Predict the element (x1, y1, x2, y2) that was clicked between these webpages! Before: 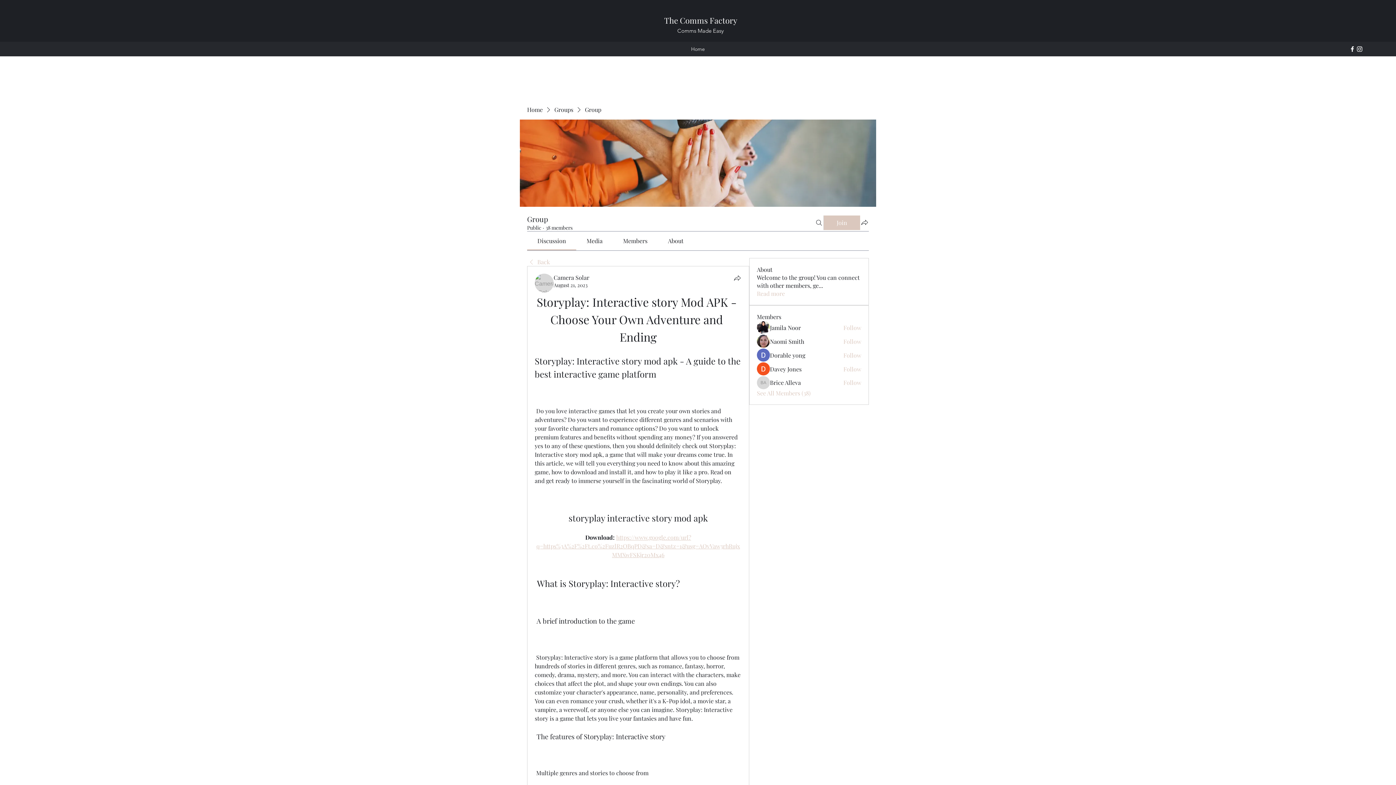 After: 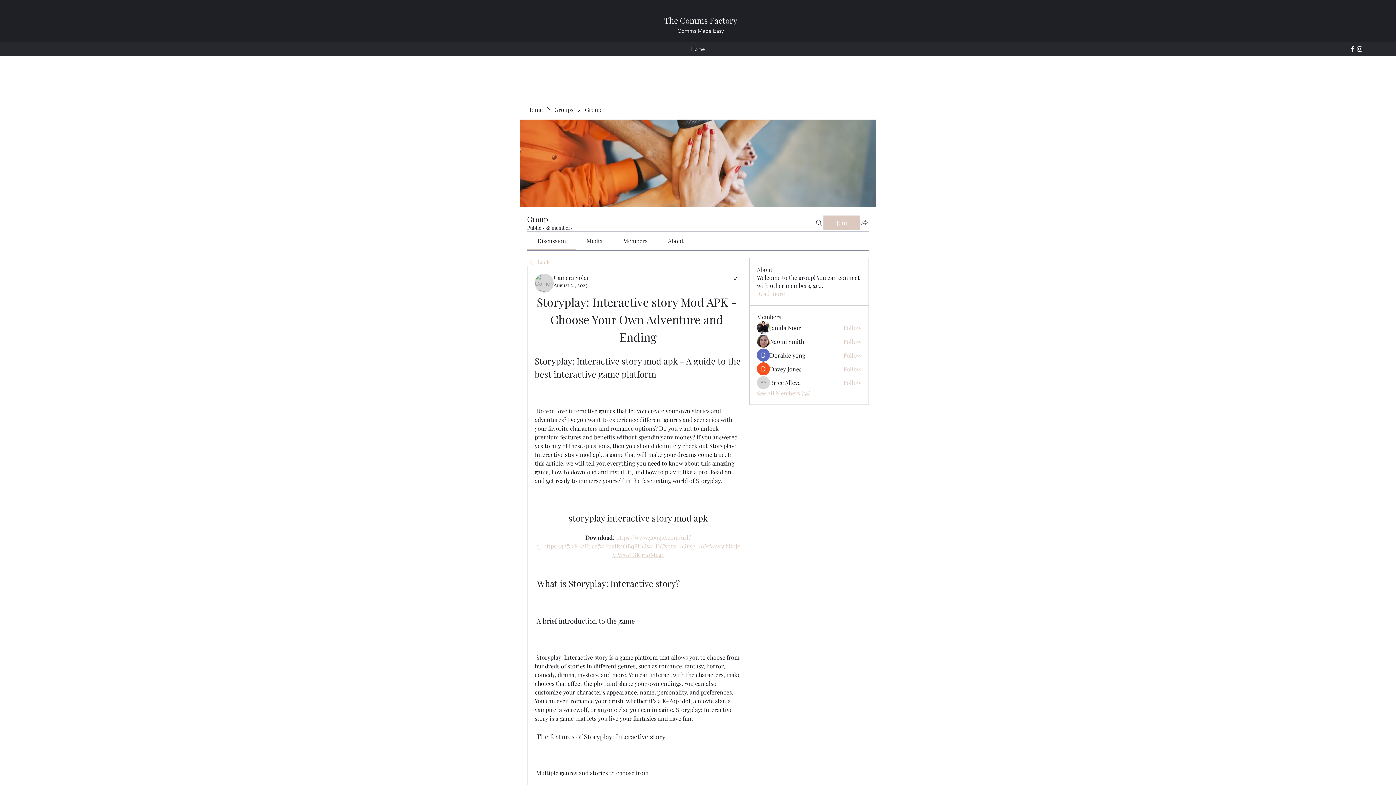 Action: label: Share group bbox: (860, 218, 869, 226)